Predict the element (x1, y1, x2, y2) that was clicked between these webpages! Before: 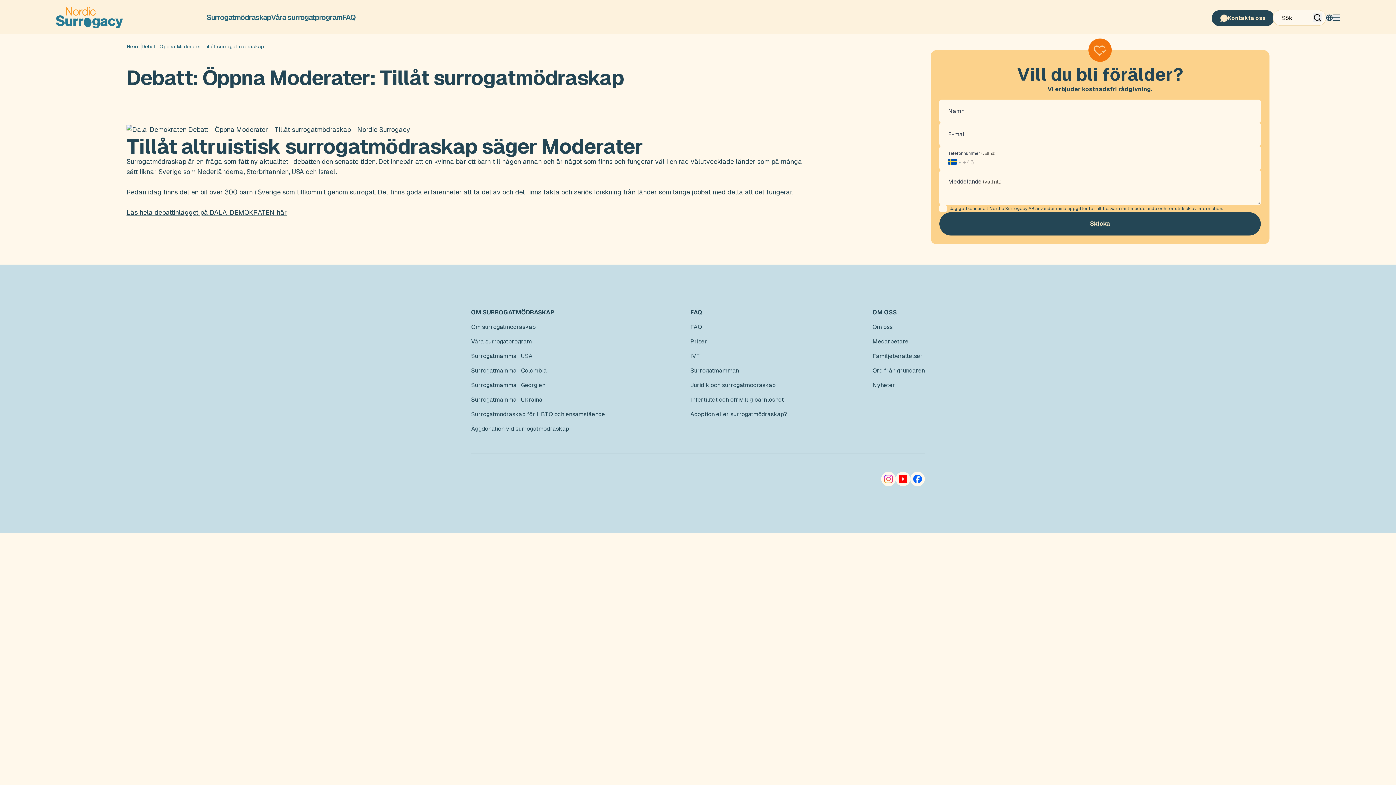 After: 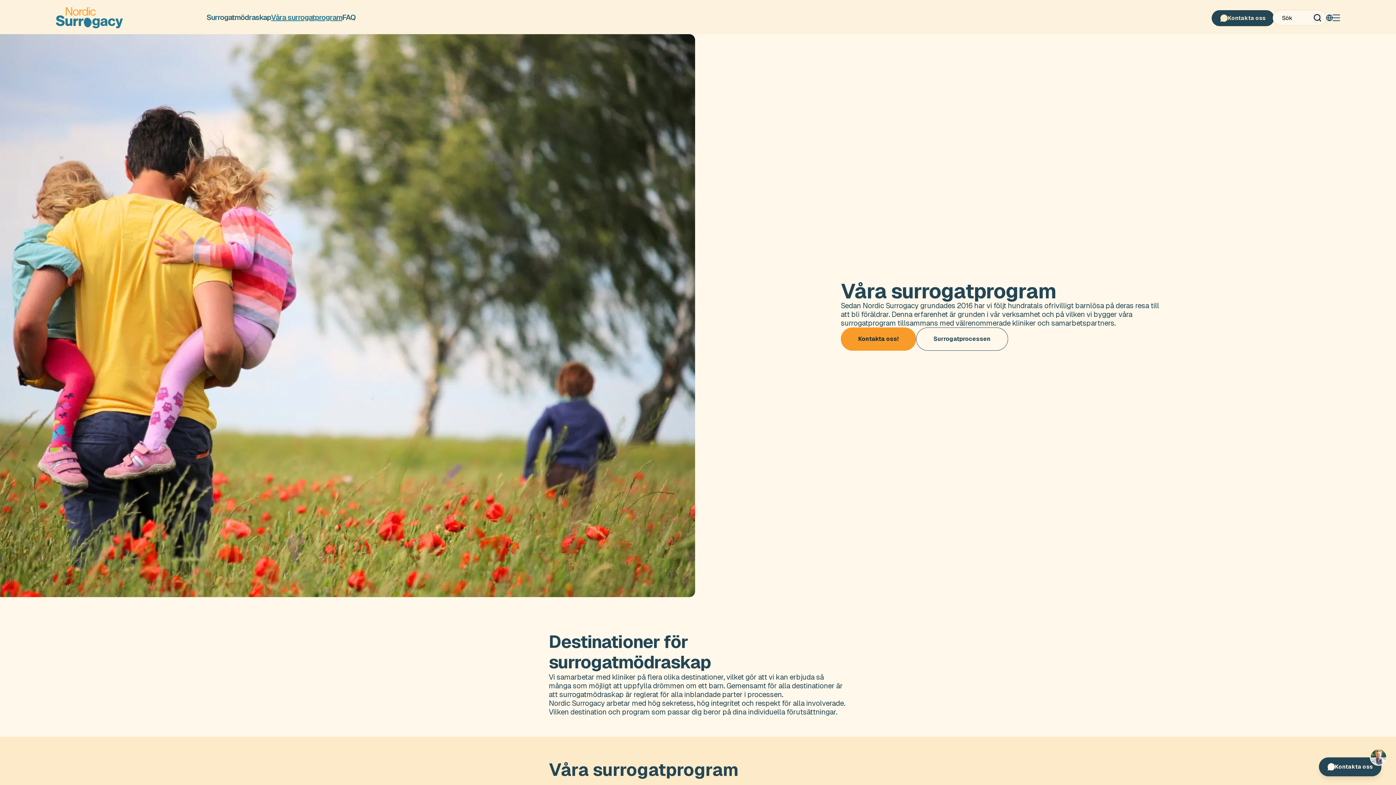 Action: label: Våra surrogatprogram bbox: (471, 334, 532, 349)